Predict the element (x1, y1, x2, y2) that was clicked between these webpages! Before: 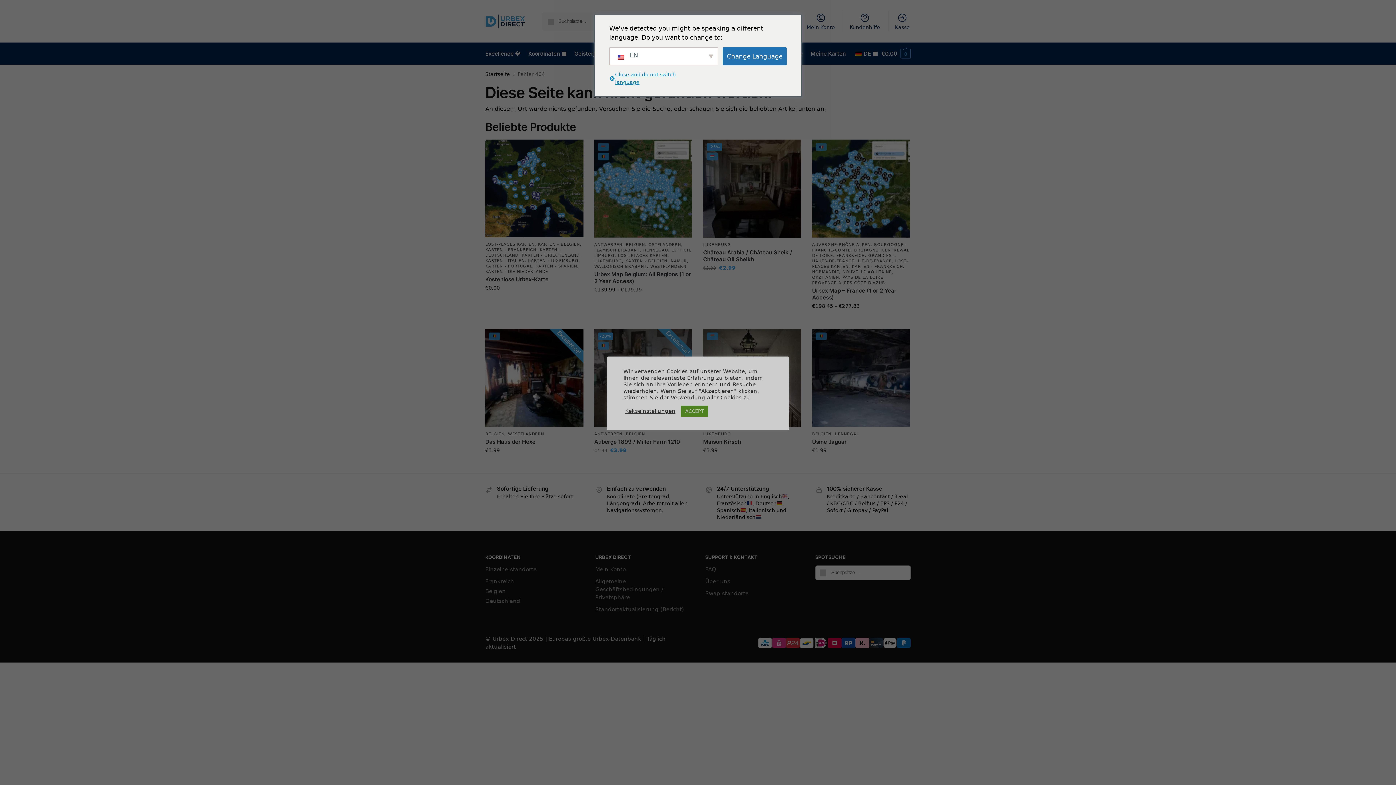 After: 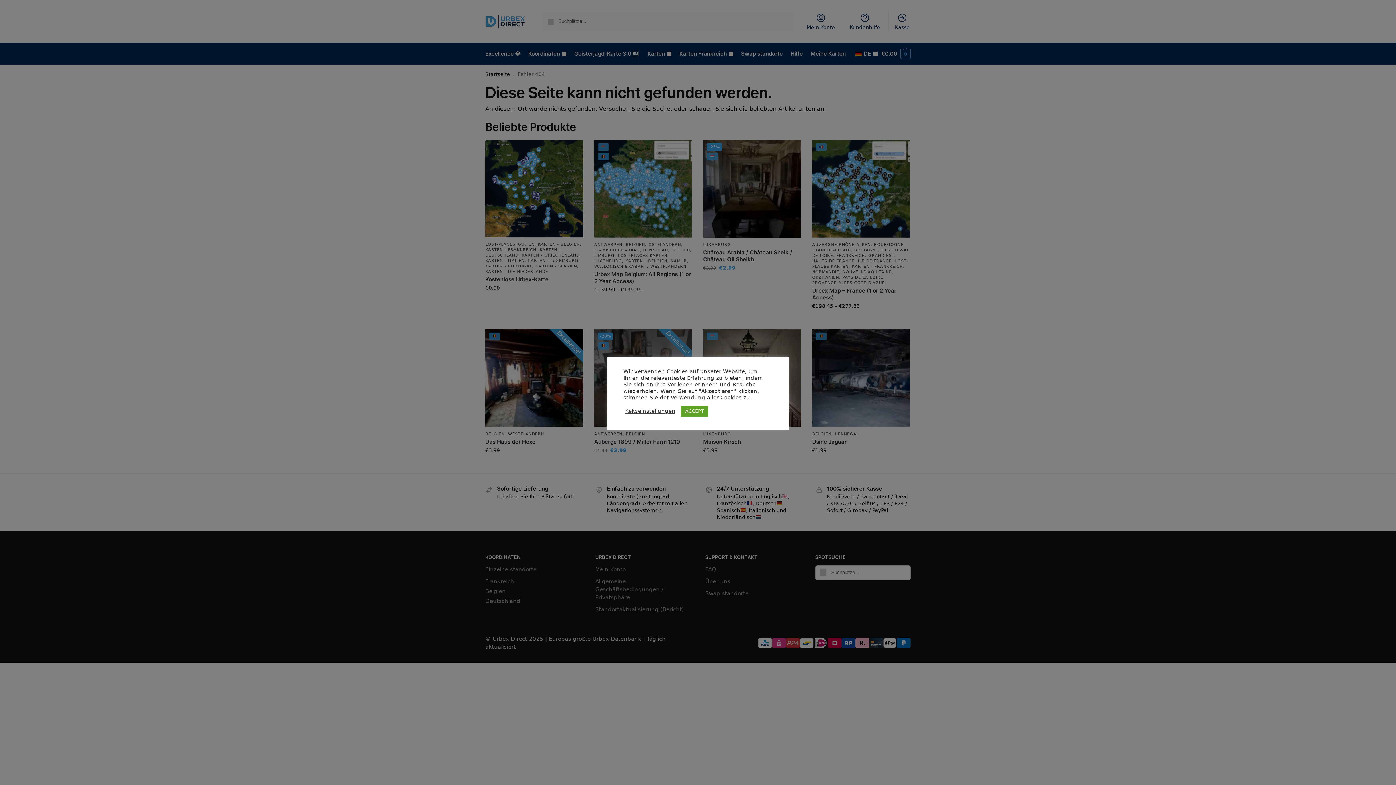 Action: bbox: (609, 70, 698, 87) label: Close and do not switch language